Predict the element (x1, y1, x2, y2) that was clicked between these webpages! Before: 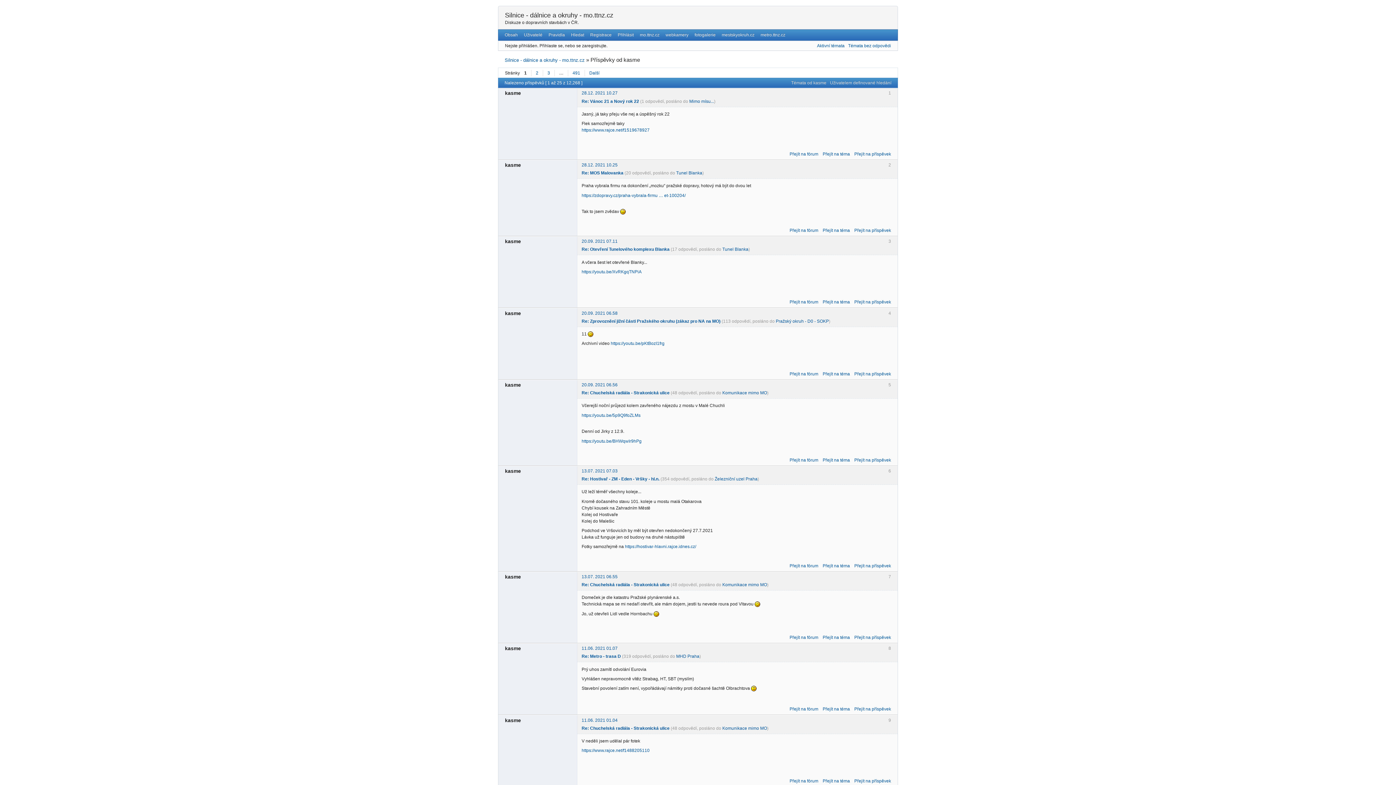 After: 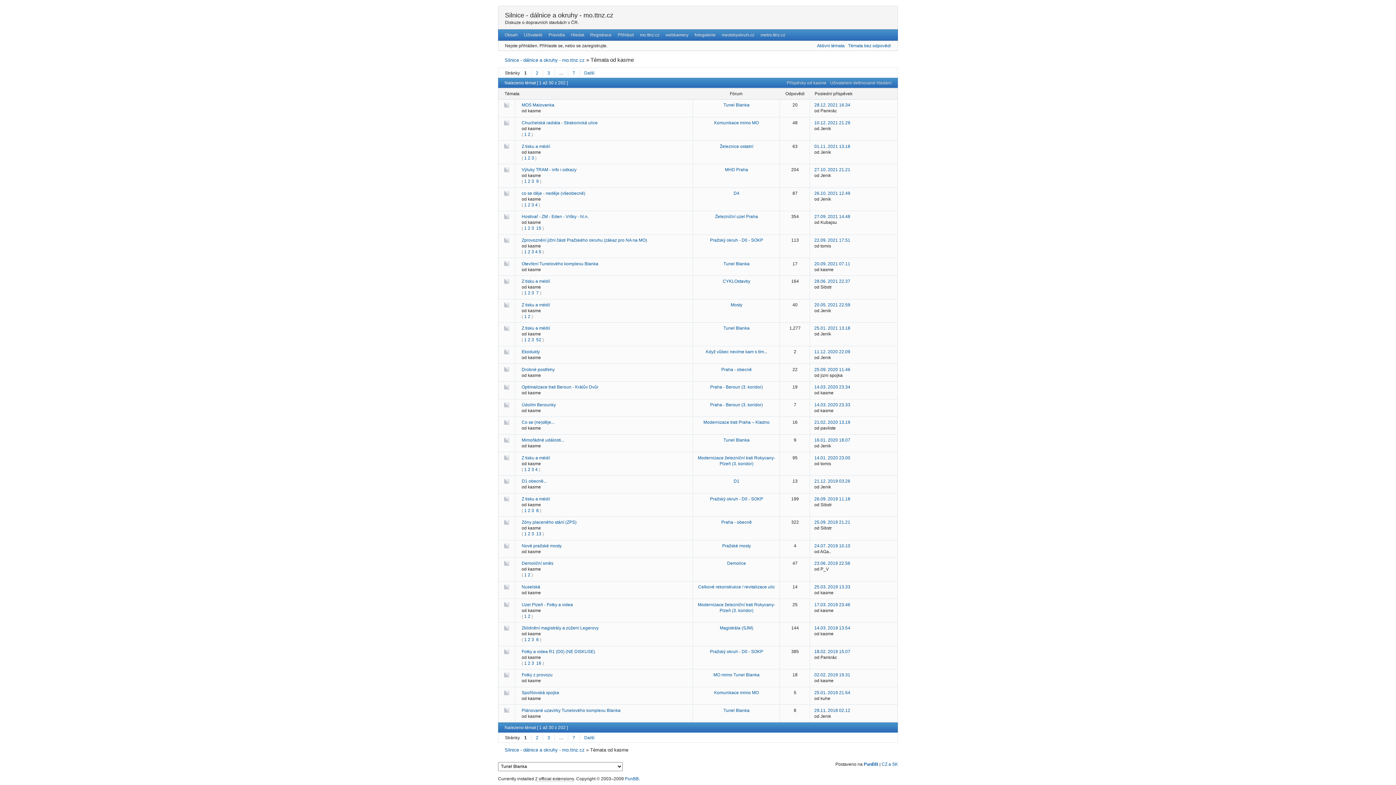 Action: label: Témata od kasme bbox: (791, 80, 826, 85)